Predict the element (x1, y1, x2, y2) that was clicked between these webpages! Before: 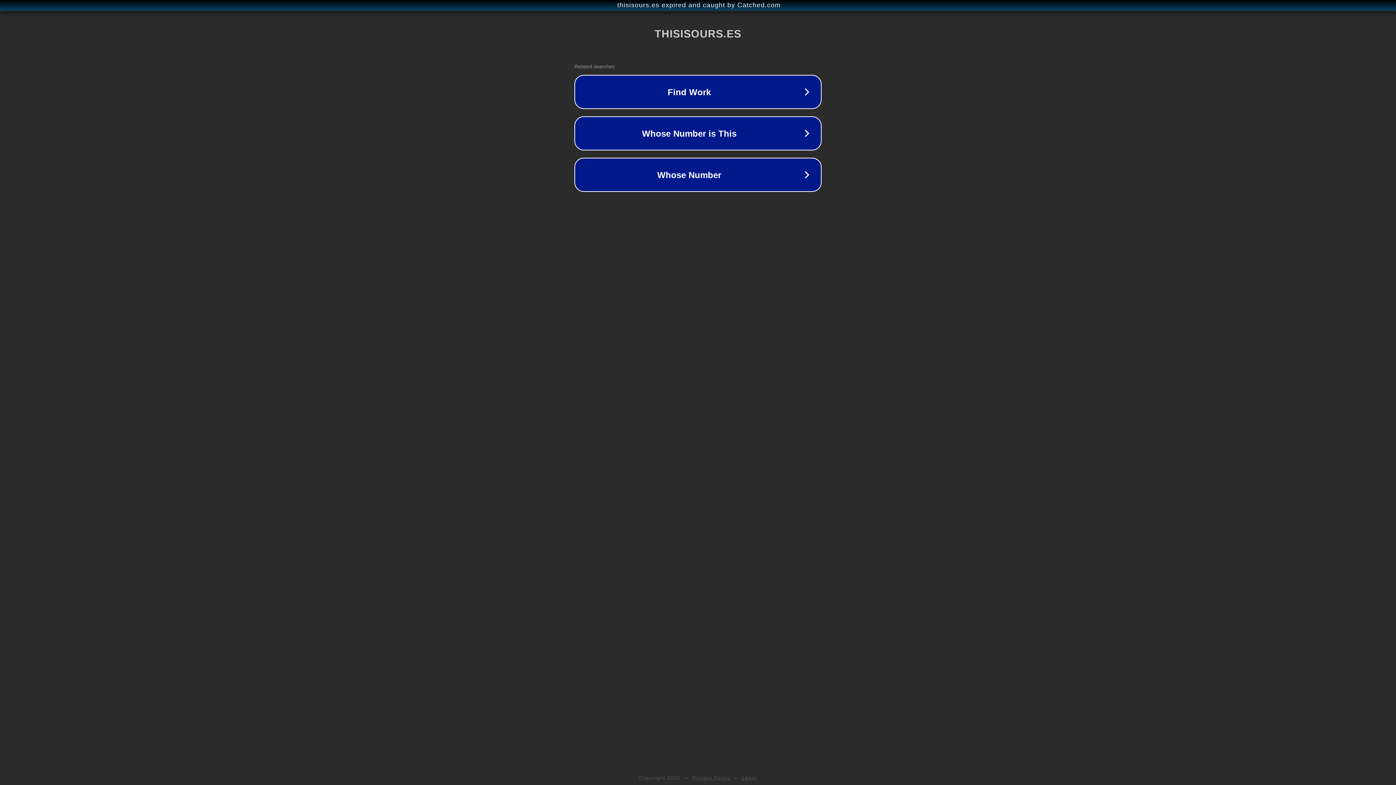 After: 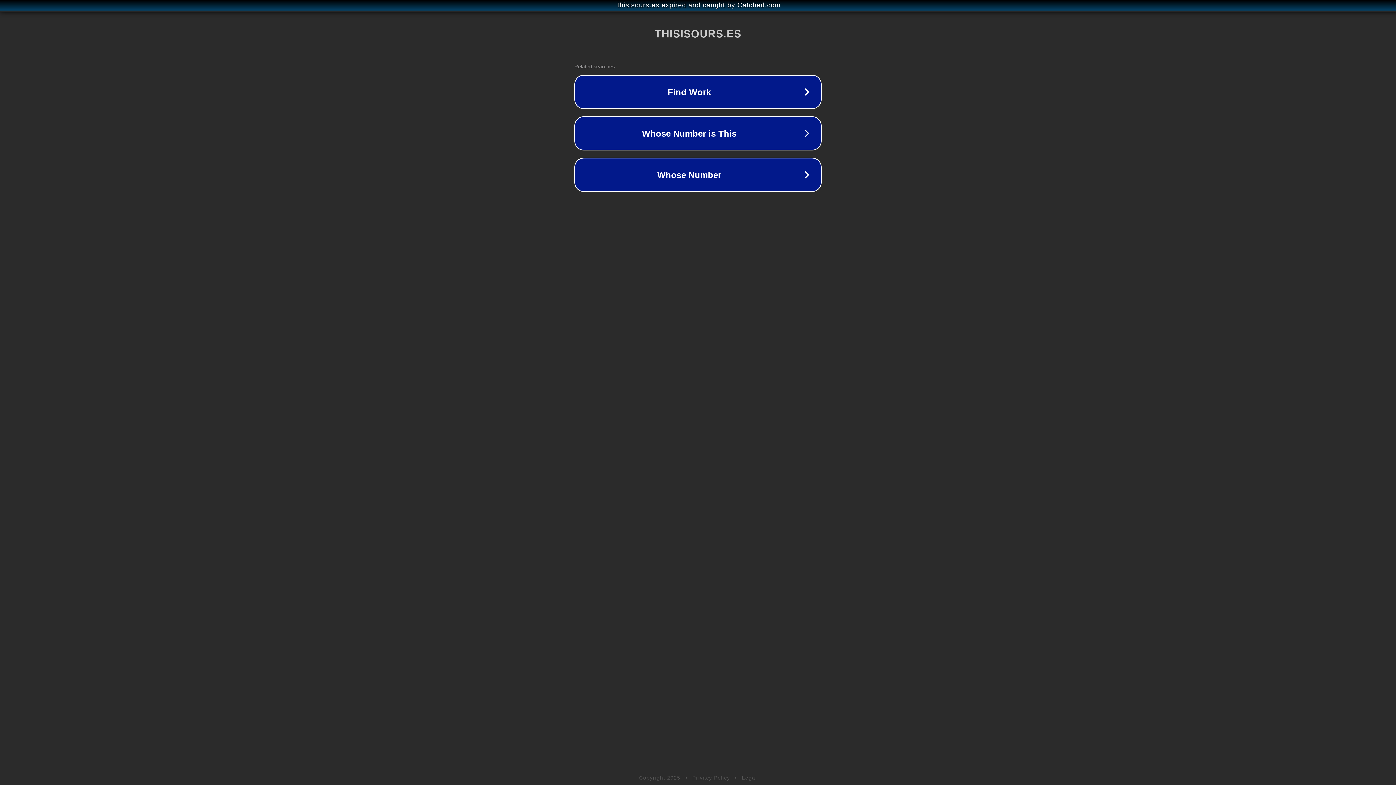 Action: label: Privacy Policy bbox: (692, 775, 730, 781)